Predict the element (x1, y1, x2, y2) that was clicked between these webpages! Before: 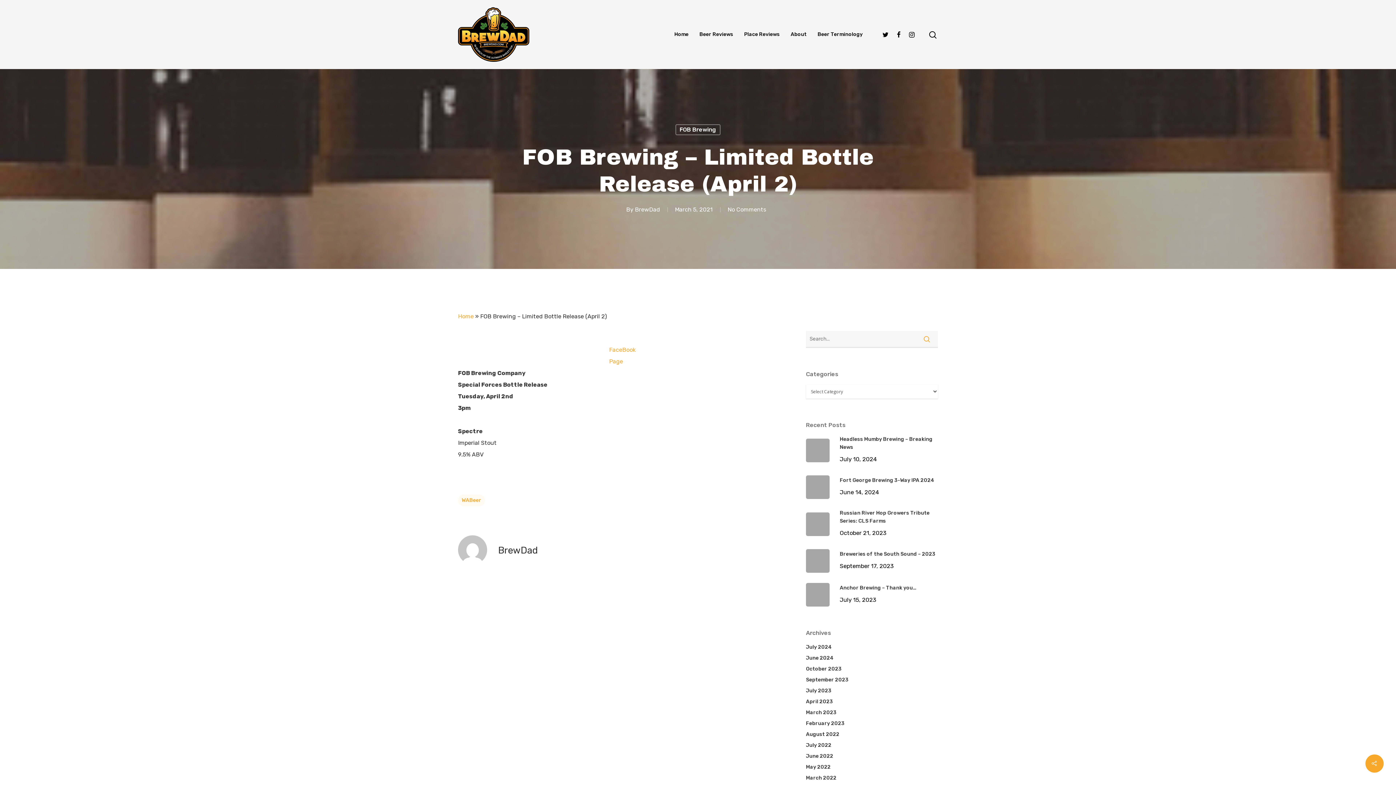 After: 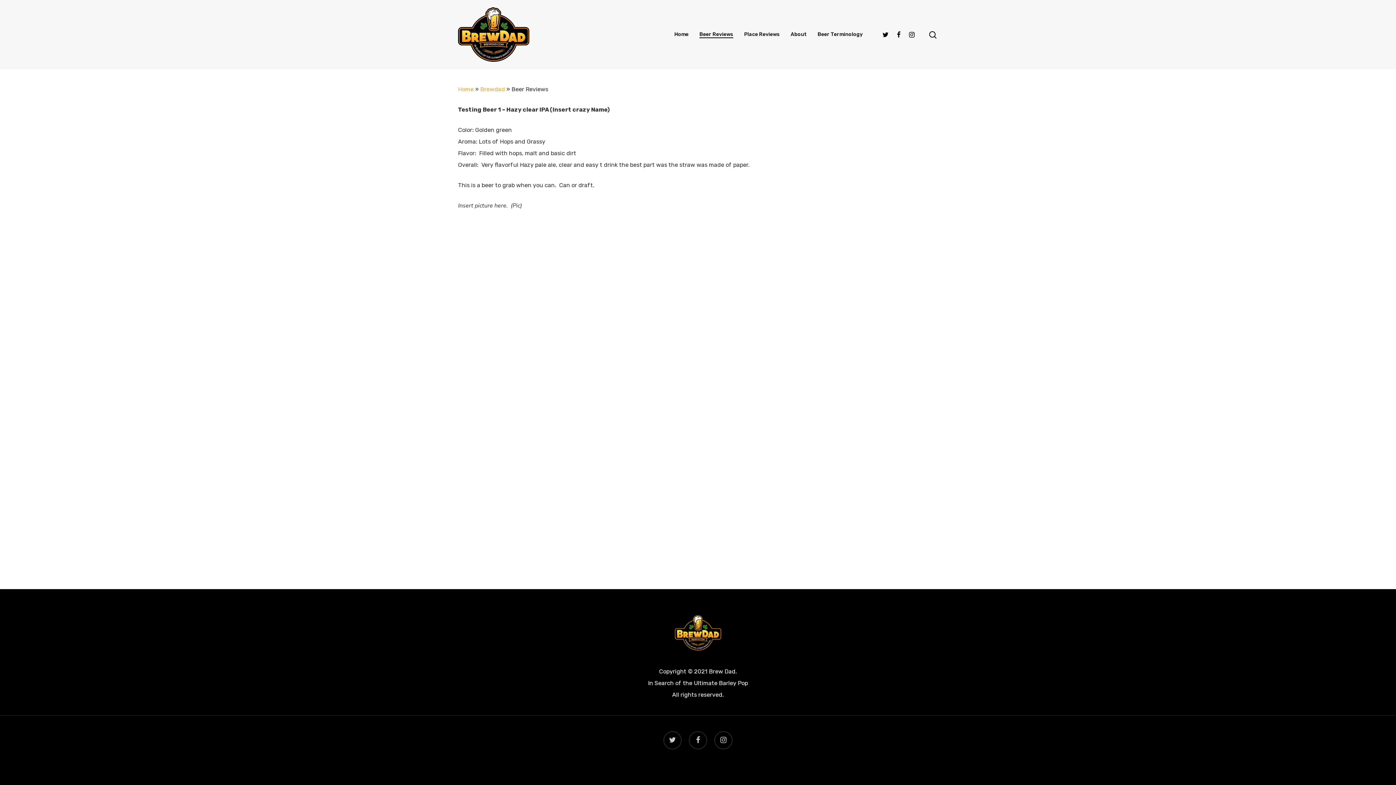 Action: label: Beer Reviews bbox: (699, 32, 733, 37)